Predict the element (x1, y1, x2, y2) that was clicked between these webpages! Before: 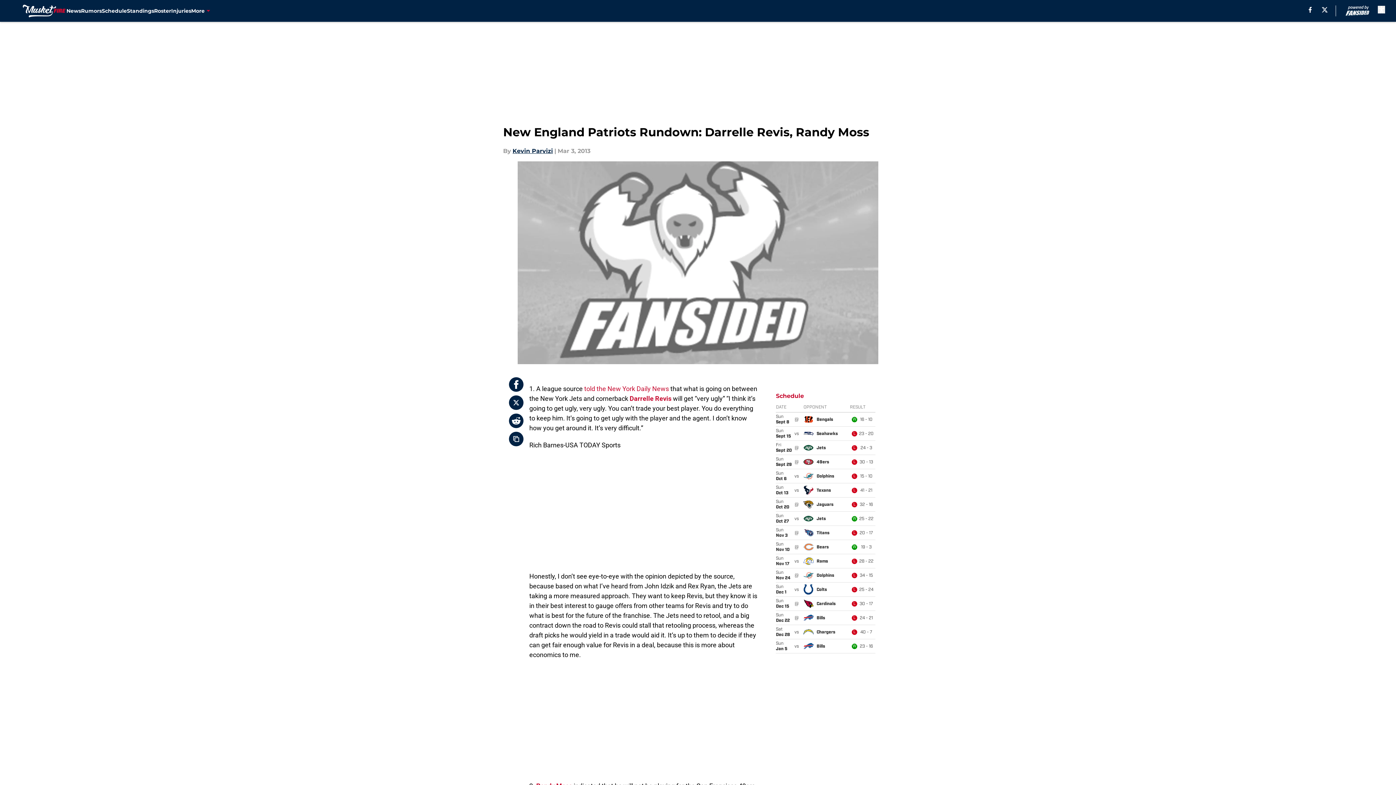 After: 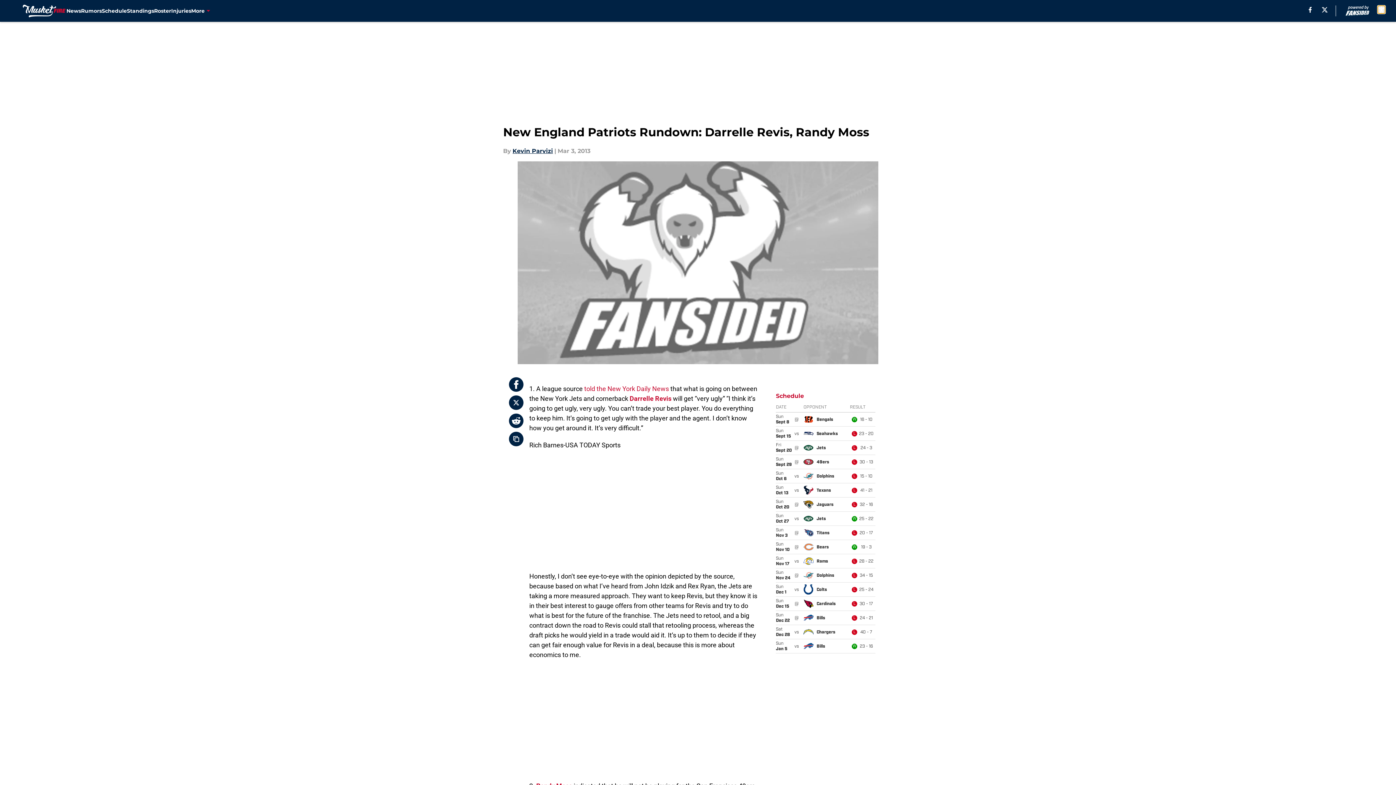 Action: label: accessibility bbox: (1378, 5, 1385, 13)